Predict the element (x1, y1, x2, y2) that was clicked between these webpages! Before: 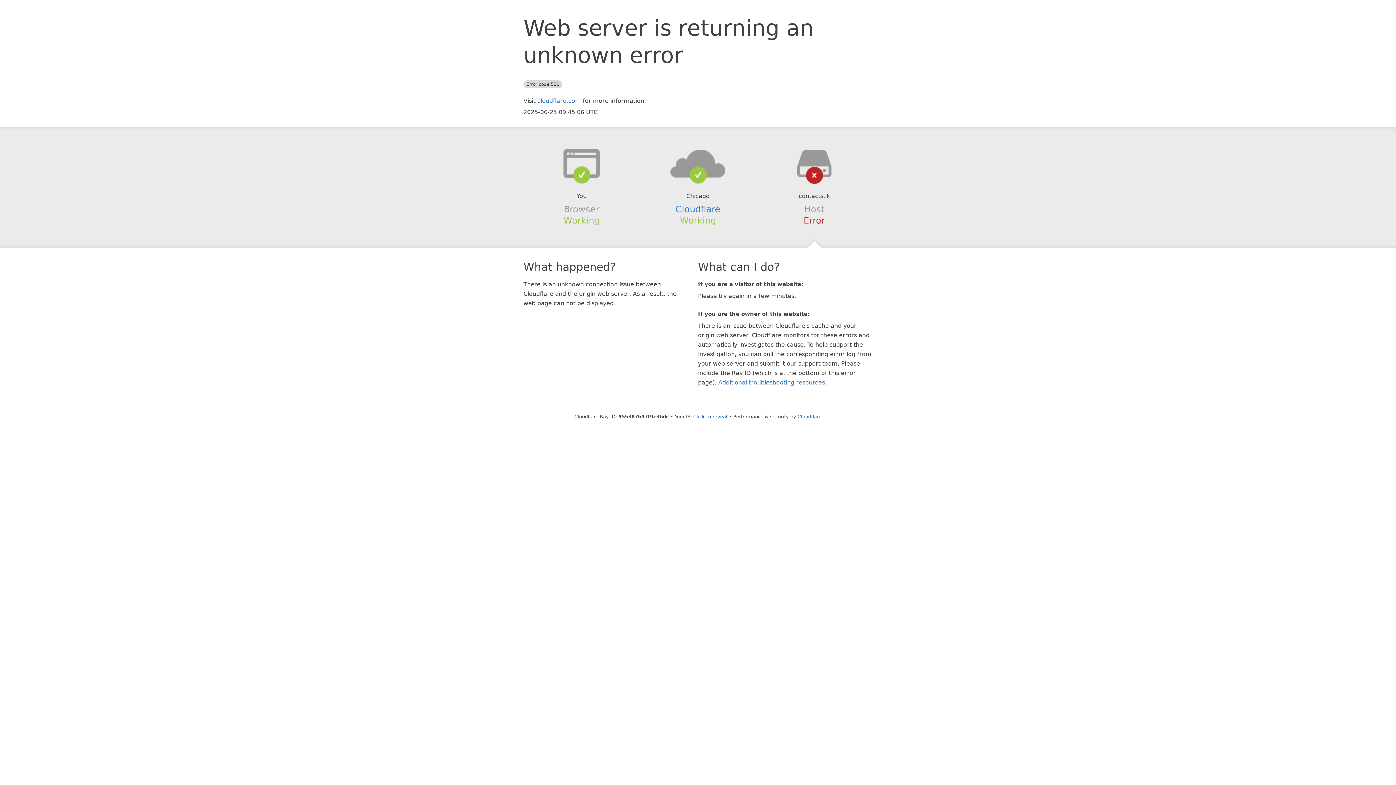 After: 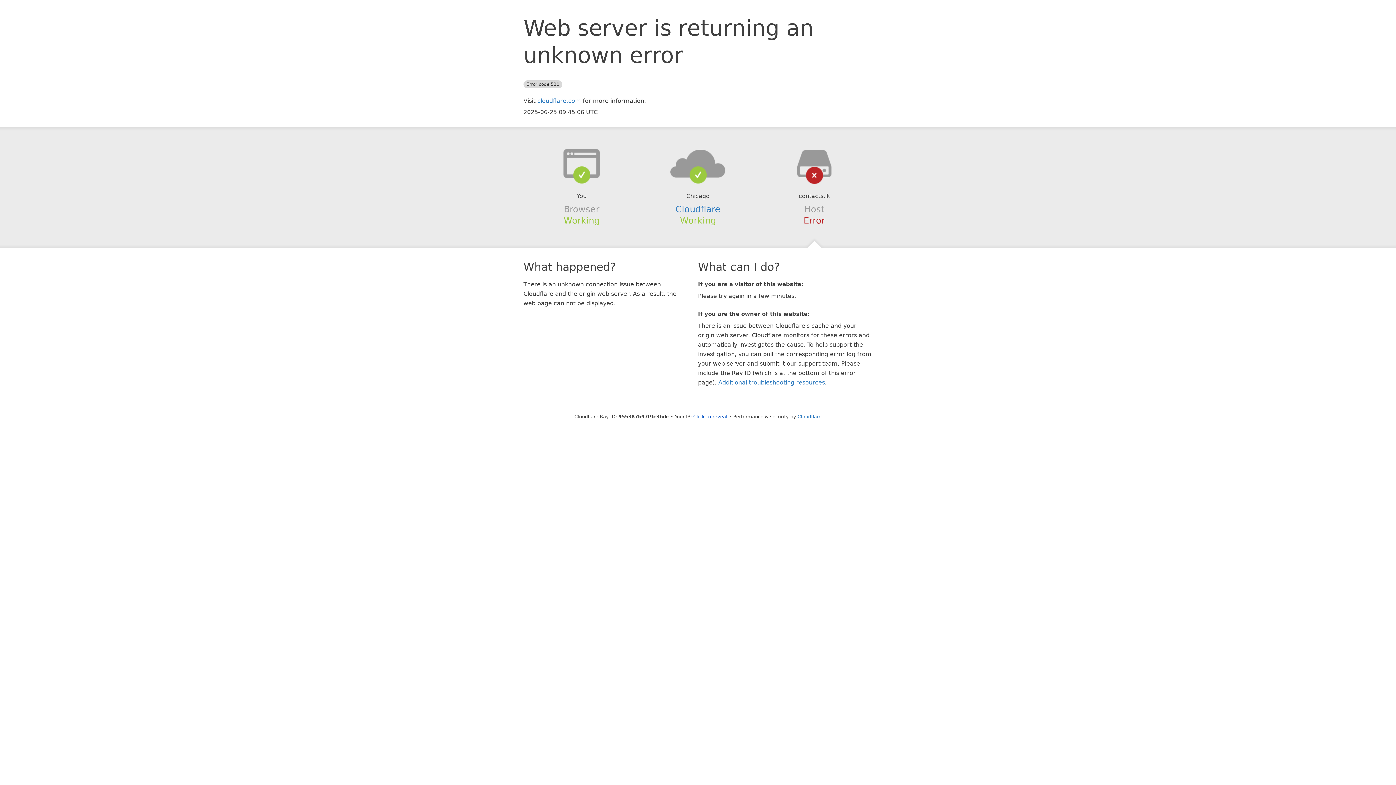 Action: bbox: (639, 148, 756, 178)